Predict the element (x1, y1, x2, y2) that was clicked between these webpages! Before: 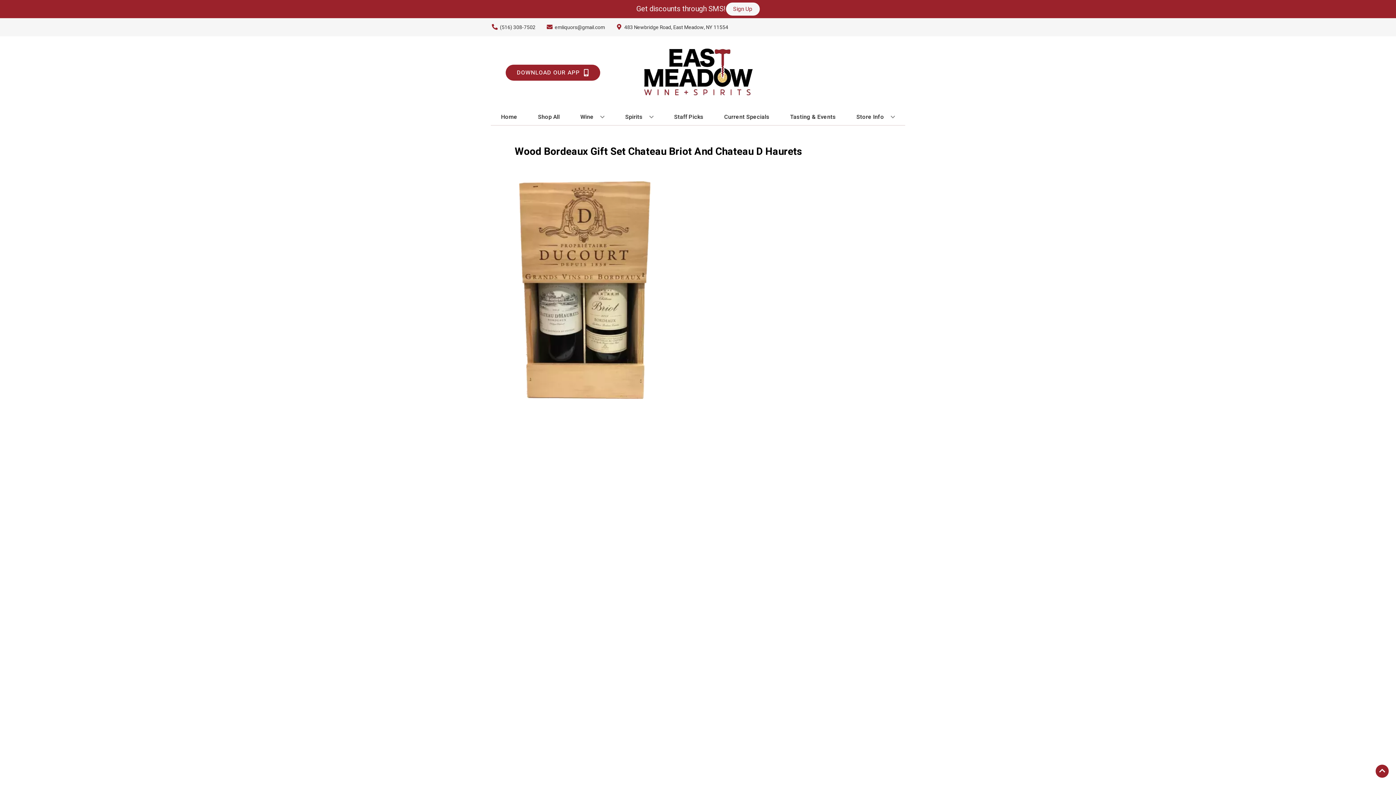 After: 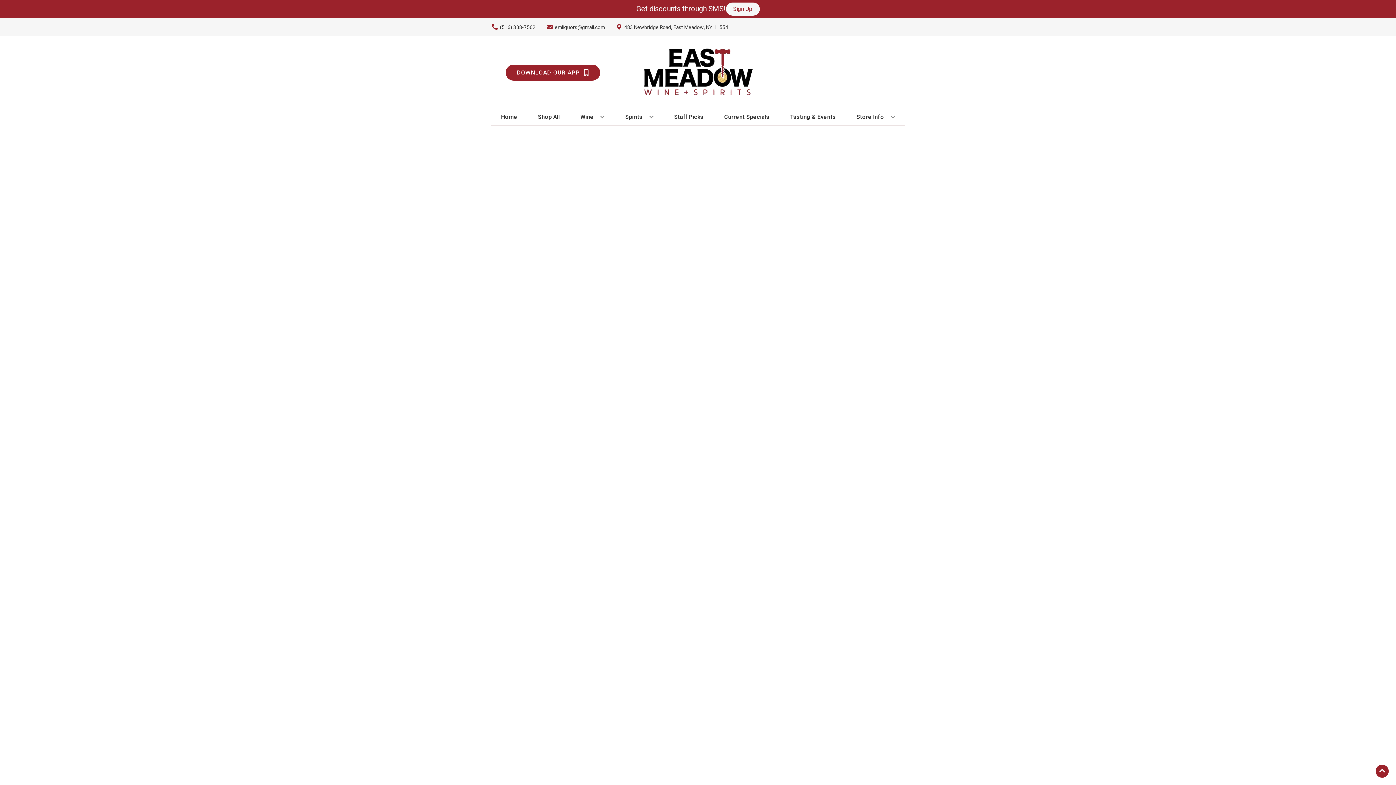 Action: label: Staff Picks bbox: (671, 109, 706, 125)